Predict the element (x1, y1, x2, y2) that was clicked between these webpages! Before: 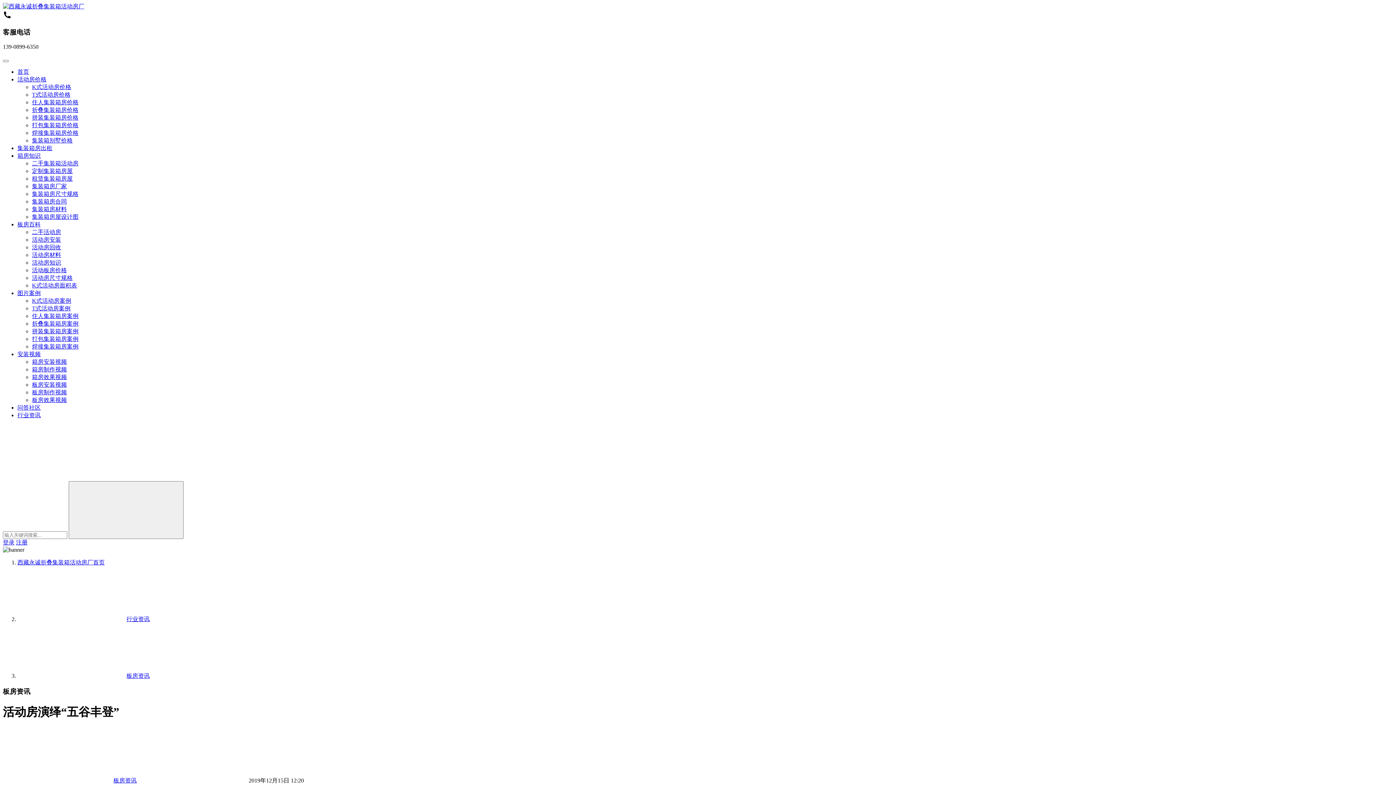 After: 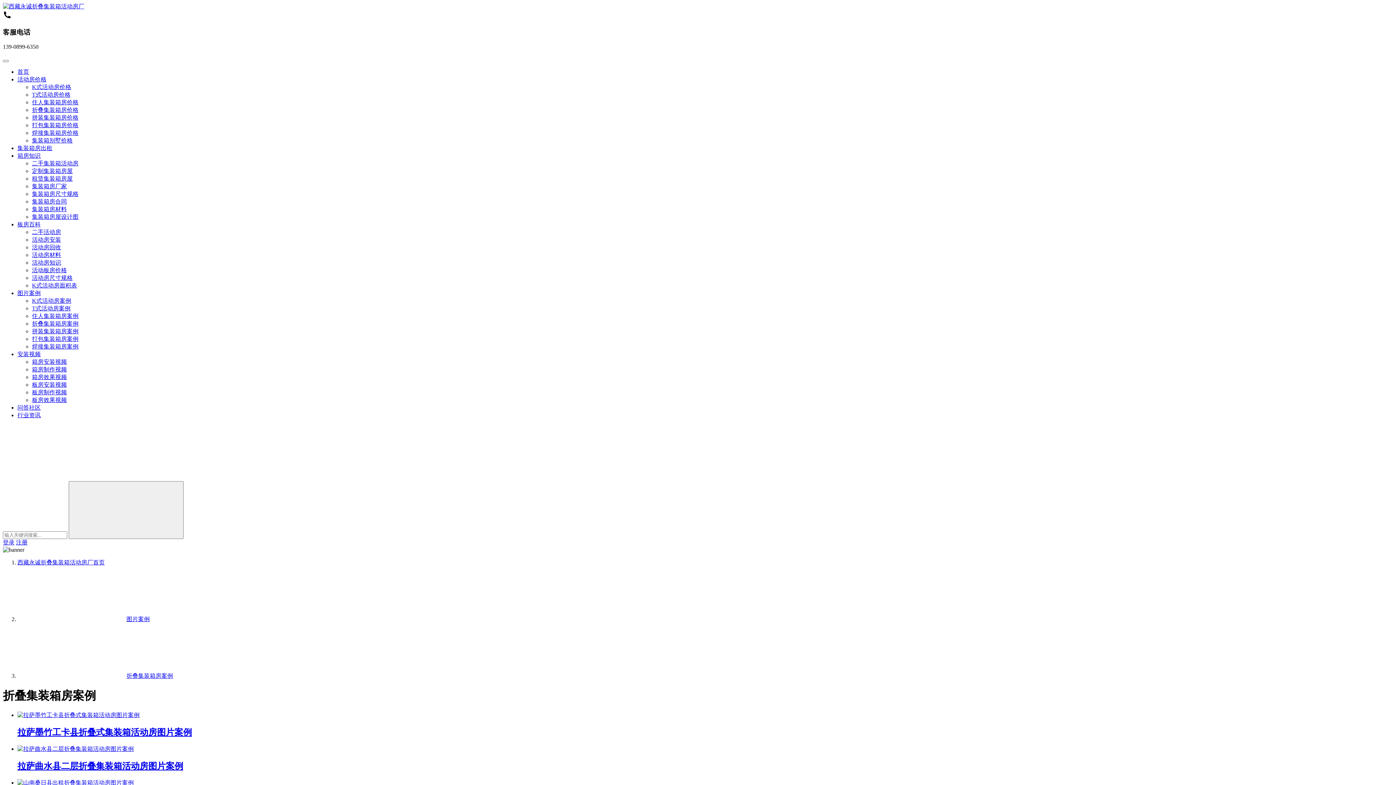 Action: bbox: (32, 320, 78, 327) label: 折叠集装箱房案例